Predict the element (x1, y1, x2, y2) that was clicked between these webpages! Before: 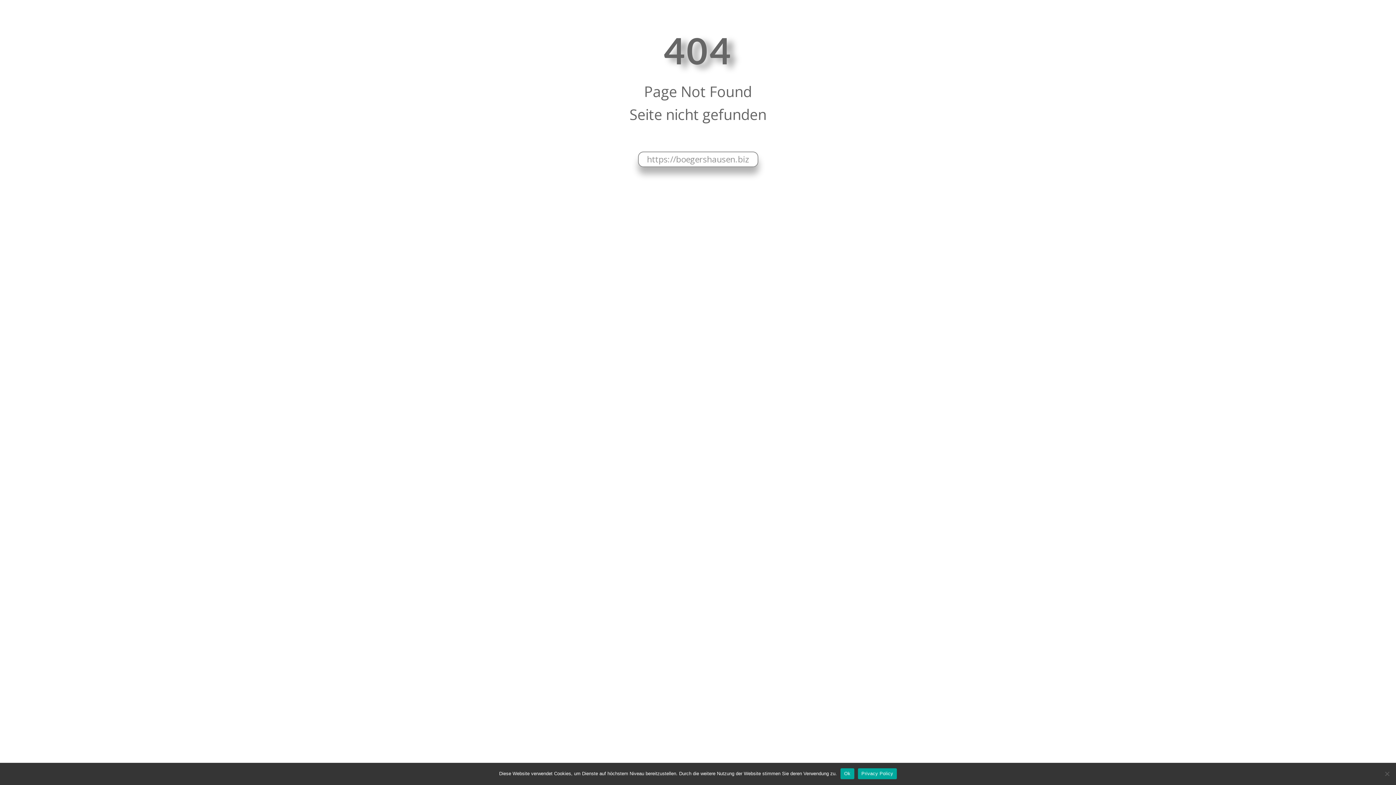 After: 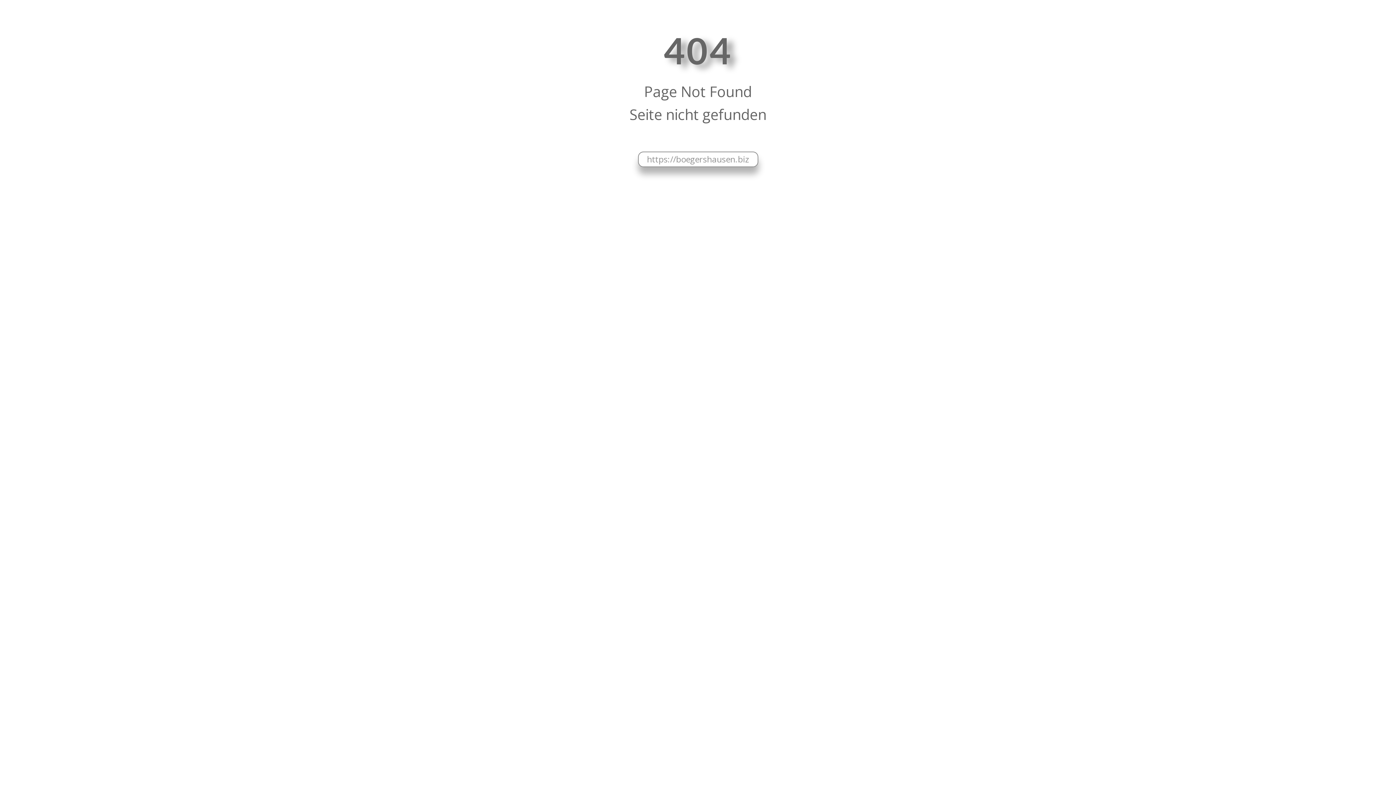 Action: bbox: (840, 768, 854, 779) label: Ok